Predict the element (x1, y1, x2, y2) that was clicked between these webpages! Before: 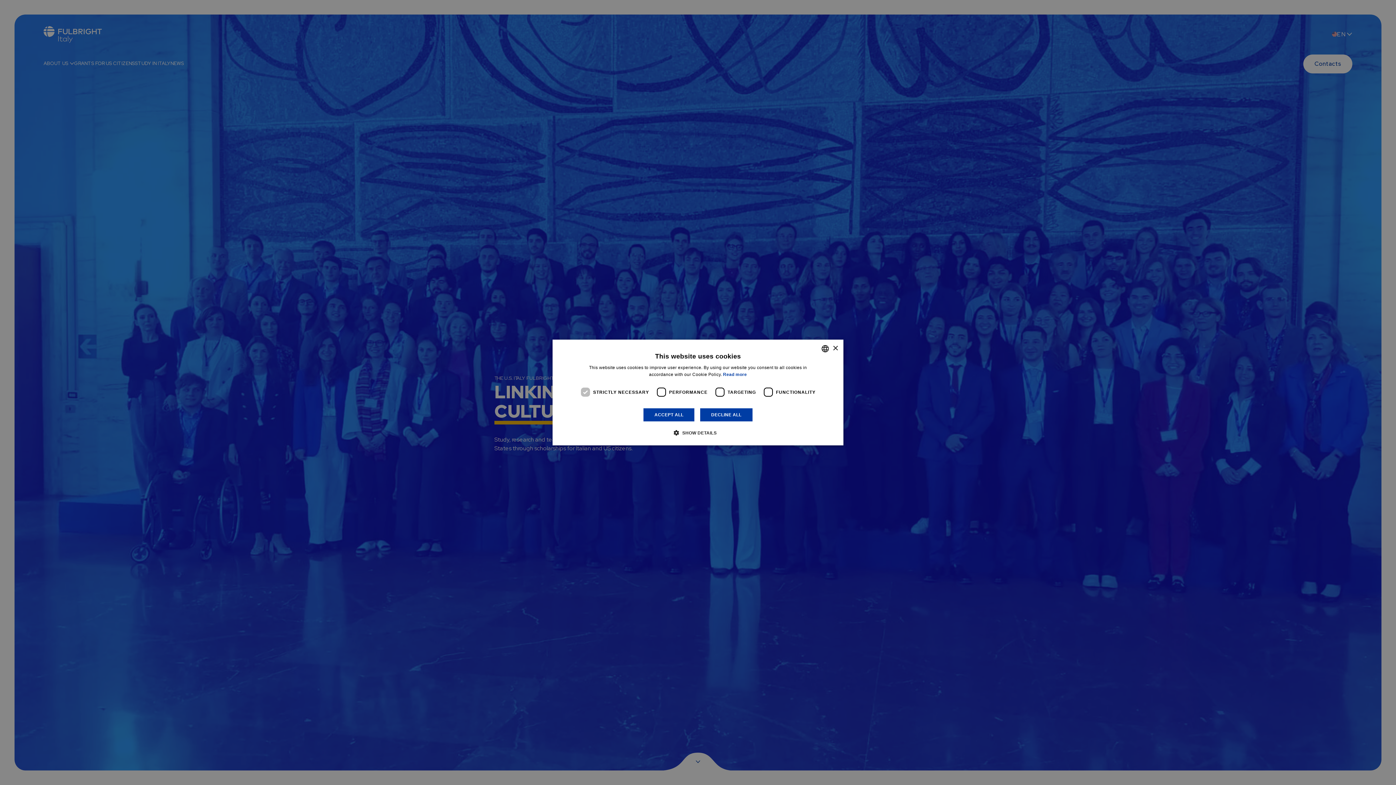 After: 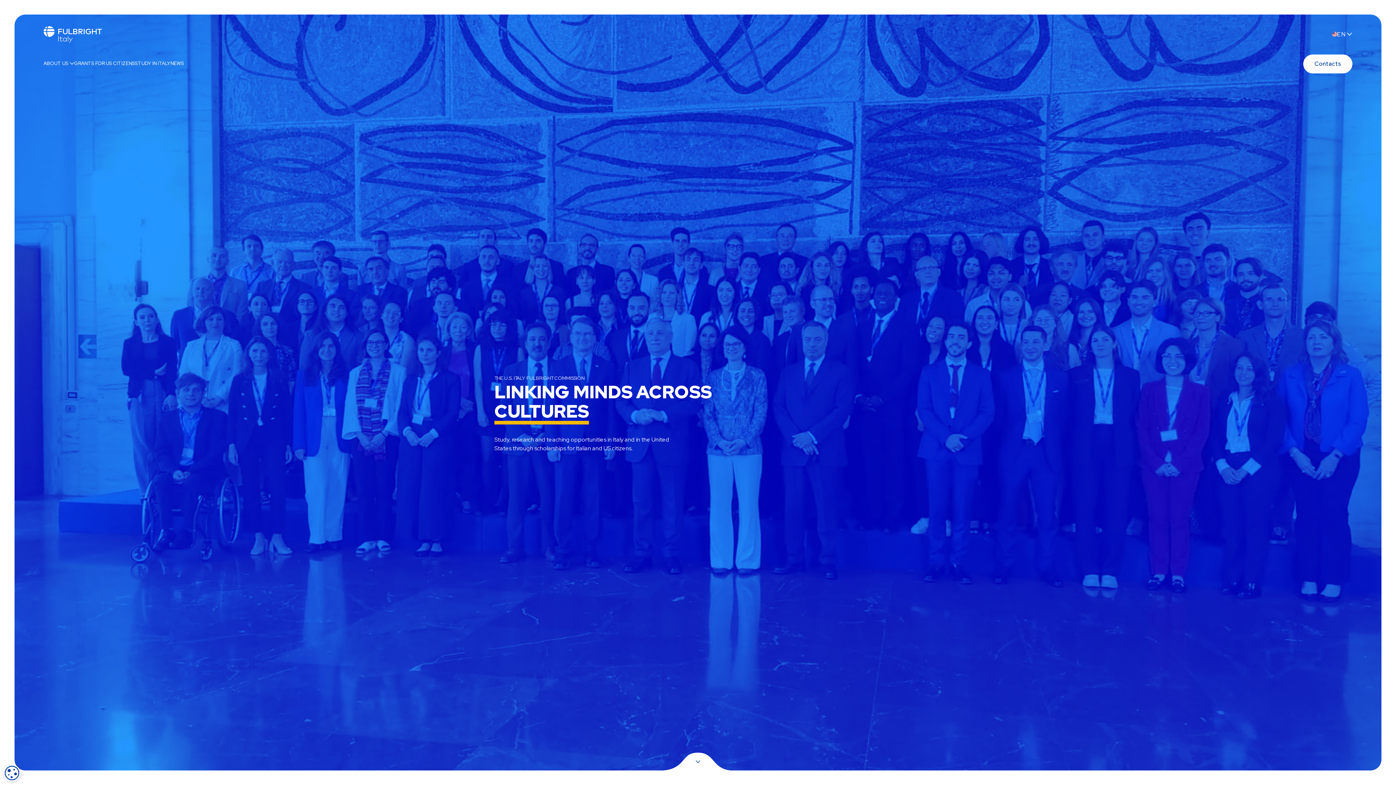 Action: label: DECLINE ALL bbox: (700, 408, 752, 422)